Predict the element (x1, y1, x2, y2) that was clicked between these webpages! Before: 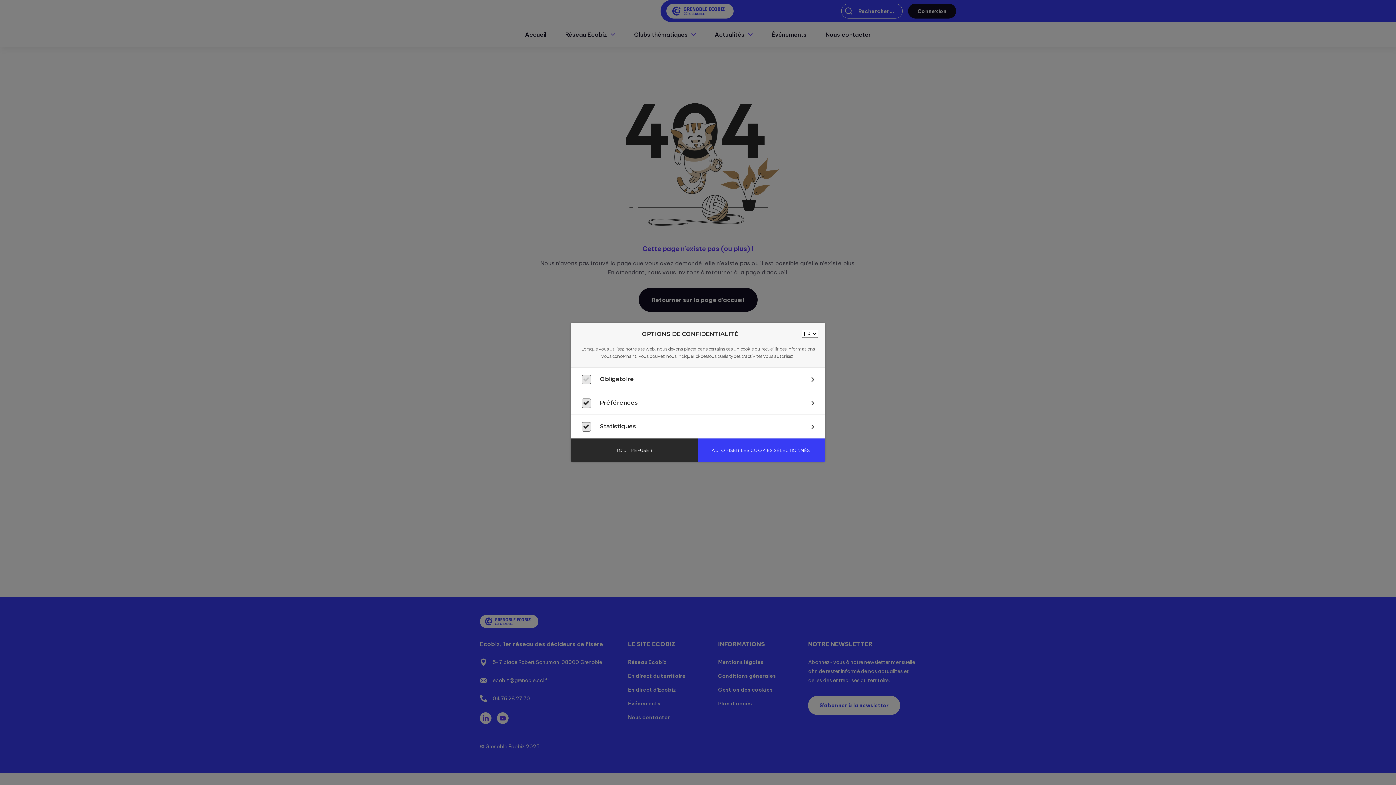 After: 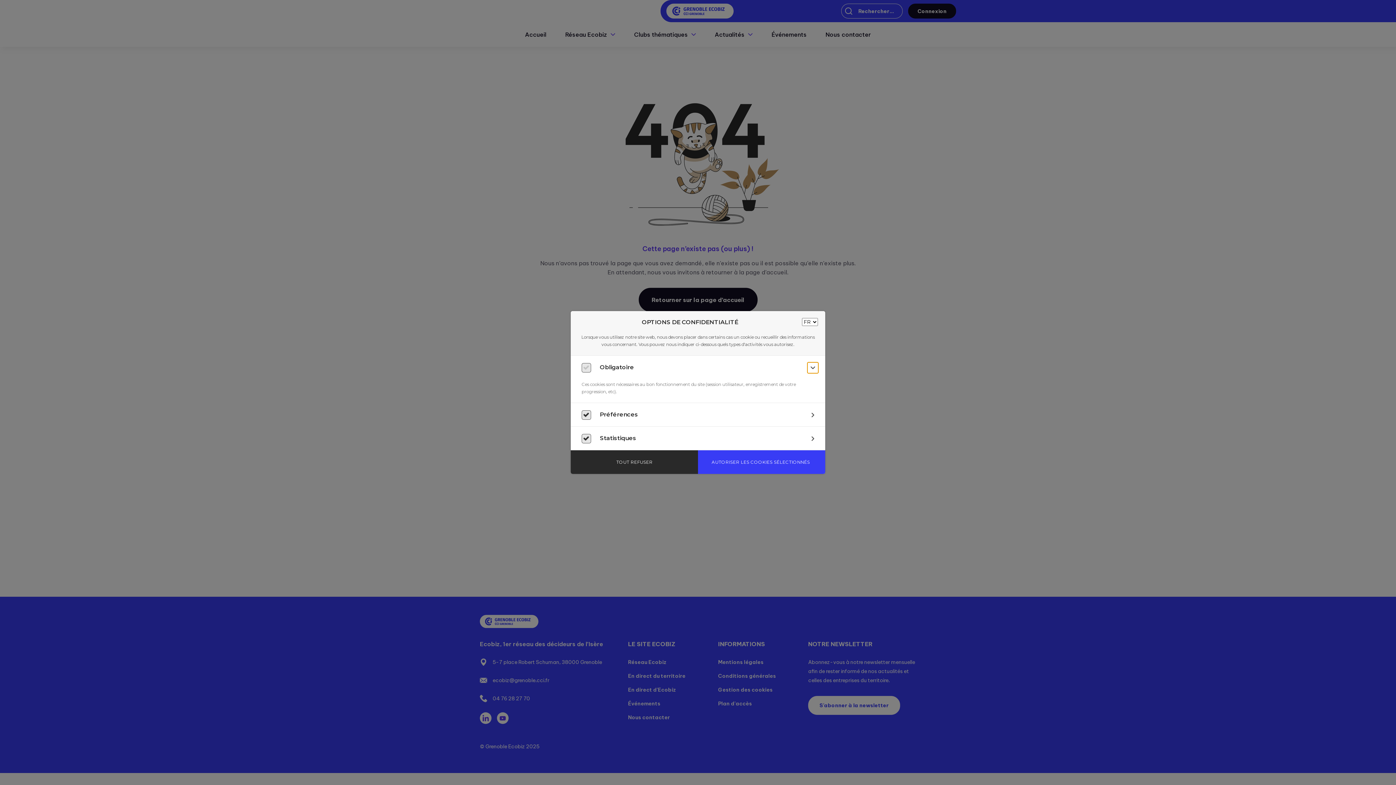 Action: label: Obligatoire : en savoir plus bbox: (807, 374, 818, 385)